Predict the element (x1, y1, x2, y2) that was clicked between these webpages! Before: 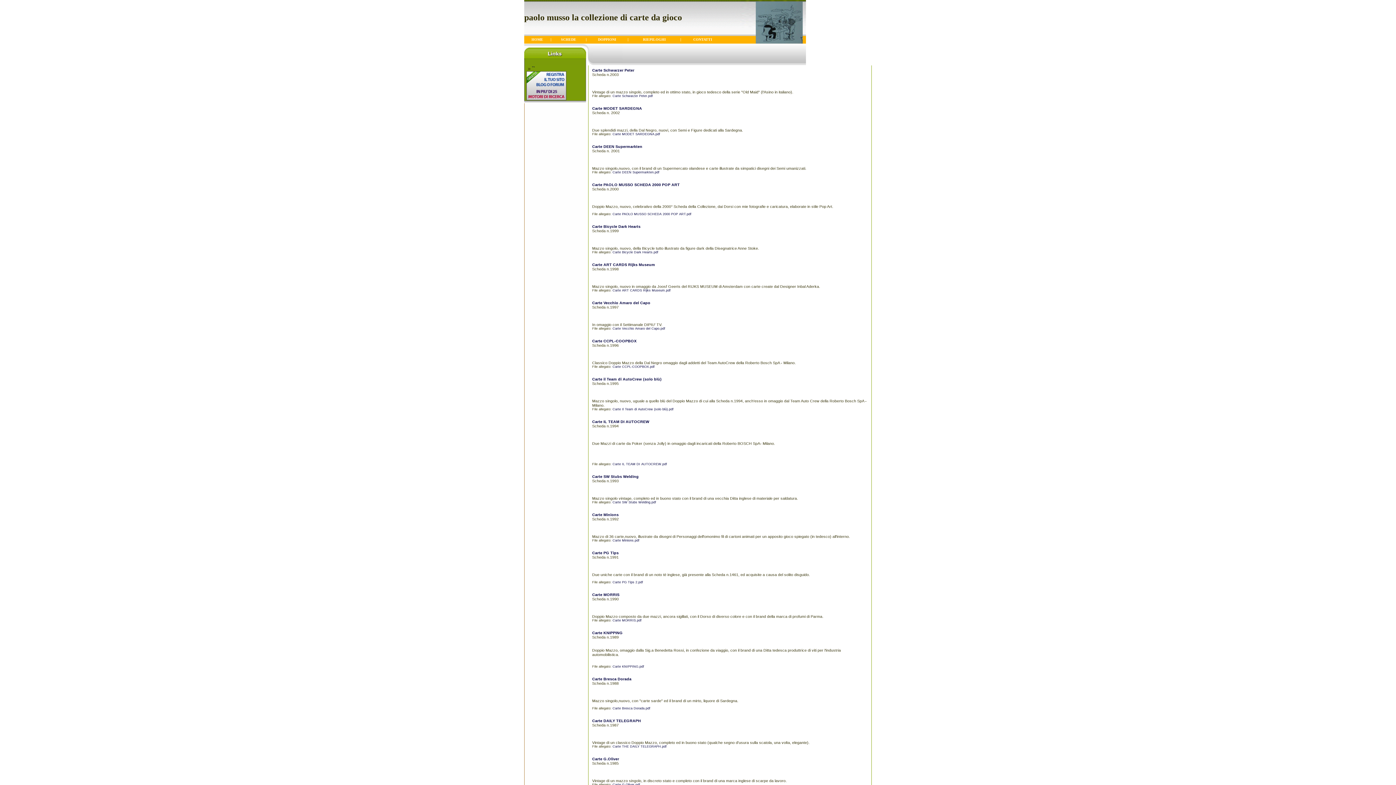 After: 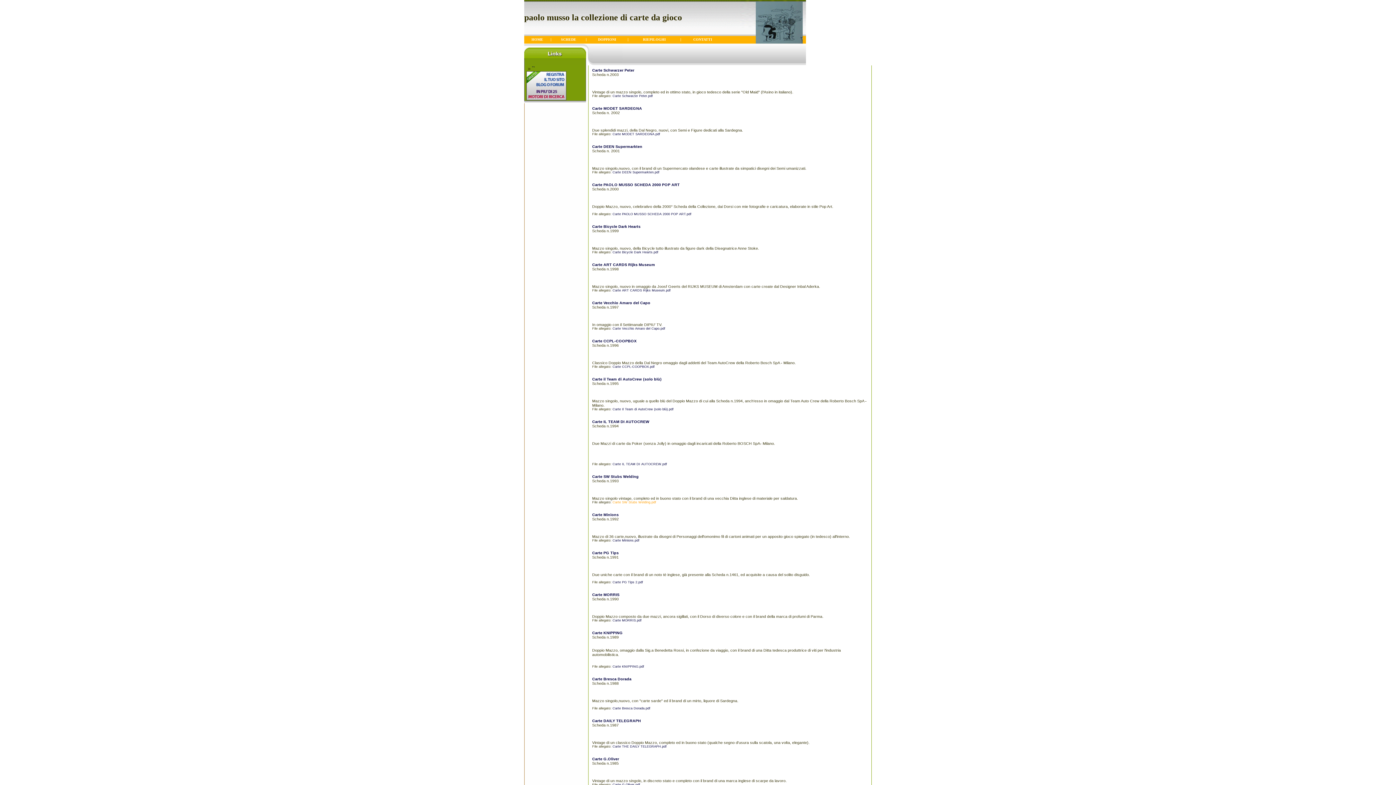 Action: bbox: (612, 500, 656, 504) label: Carte SW Stubs Welding.pdf